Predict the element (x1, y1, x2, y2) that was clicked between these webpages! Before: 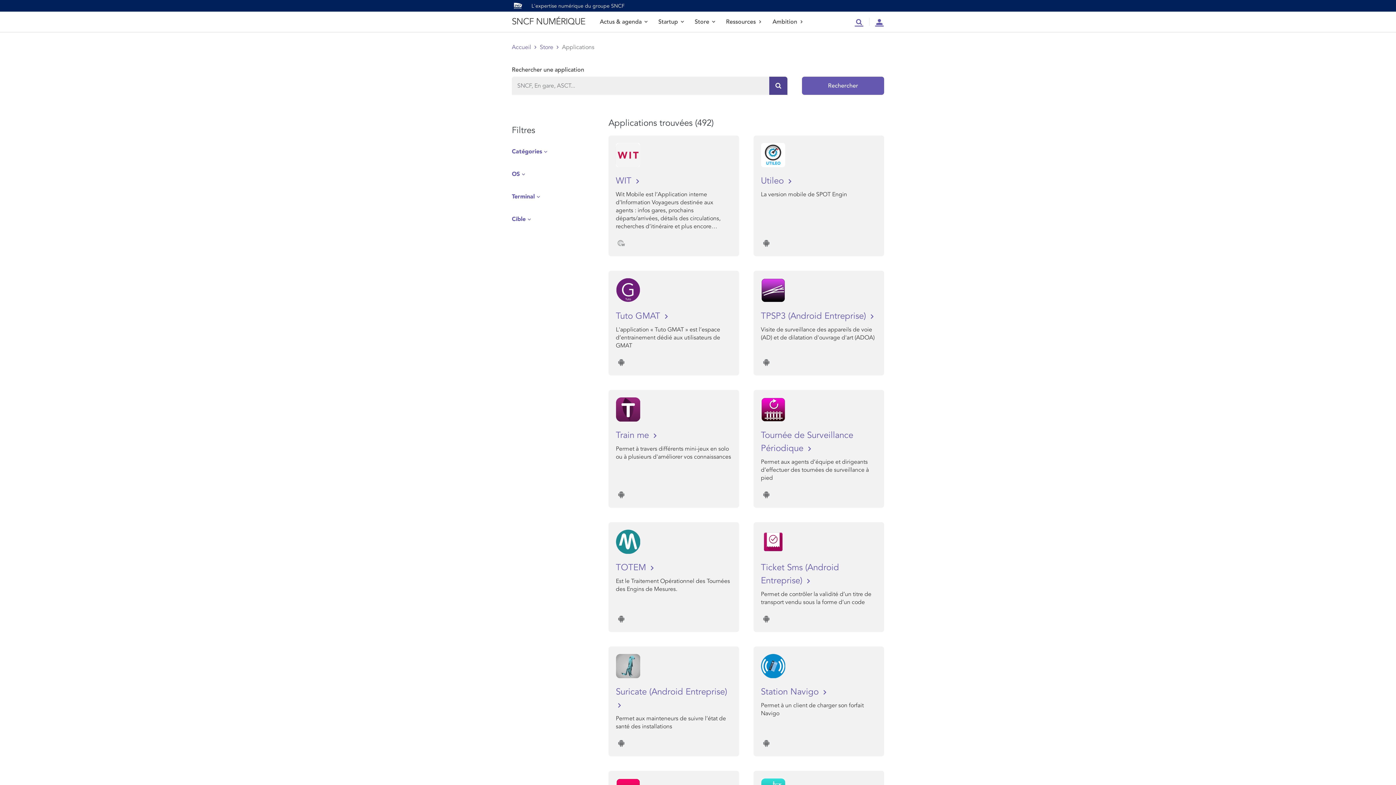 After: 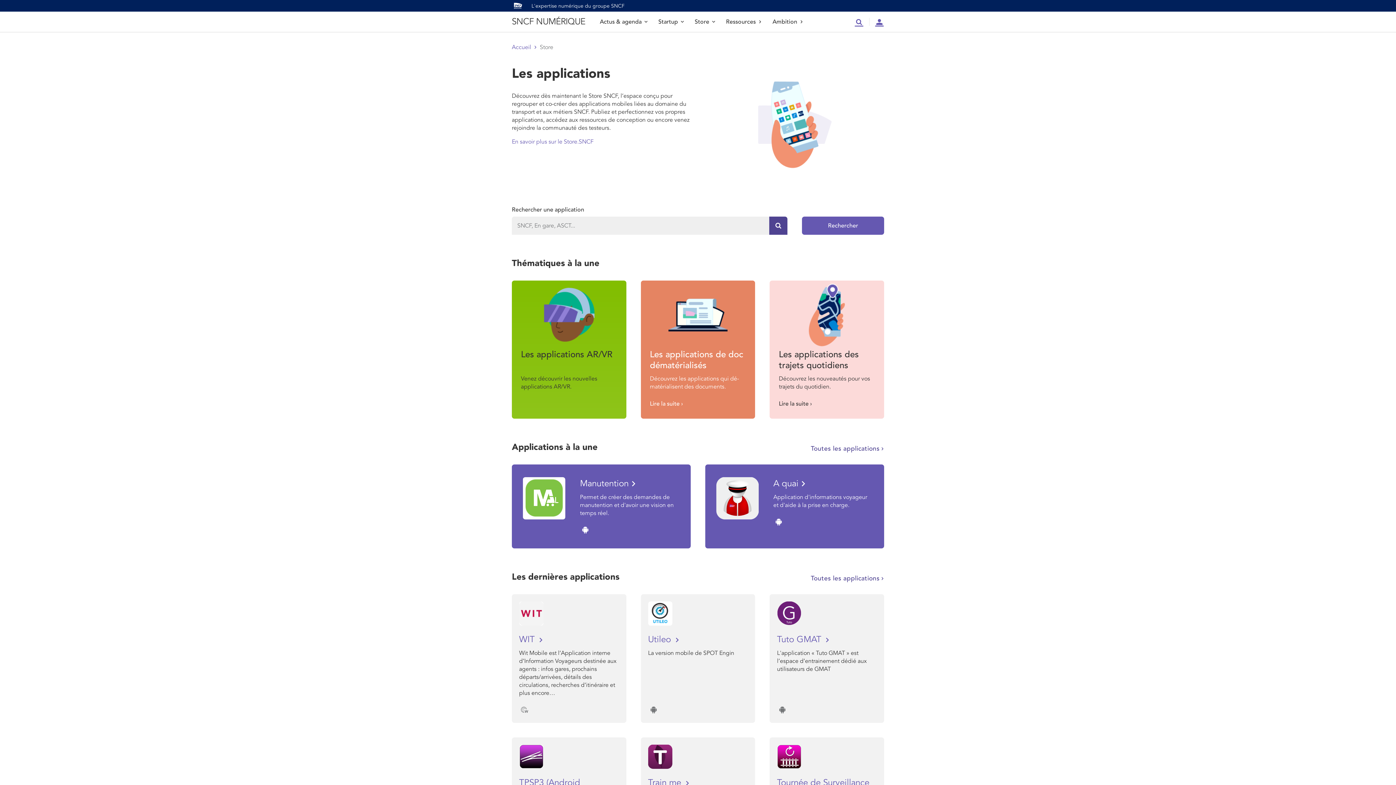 Action: bbox: (540, 43, 553, 50) label: Store